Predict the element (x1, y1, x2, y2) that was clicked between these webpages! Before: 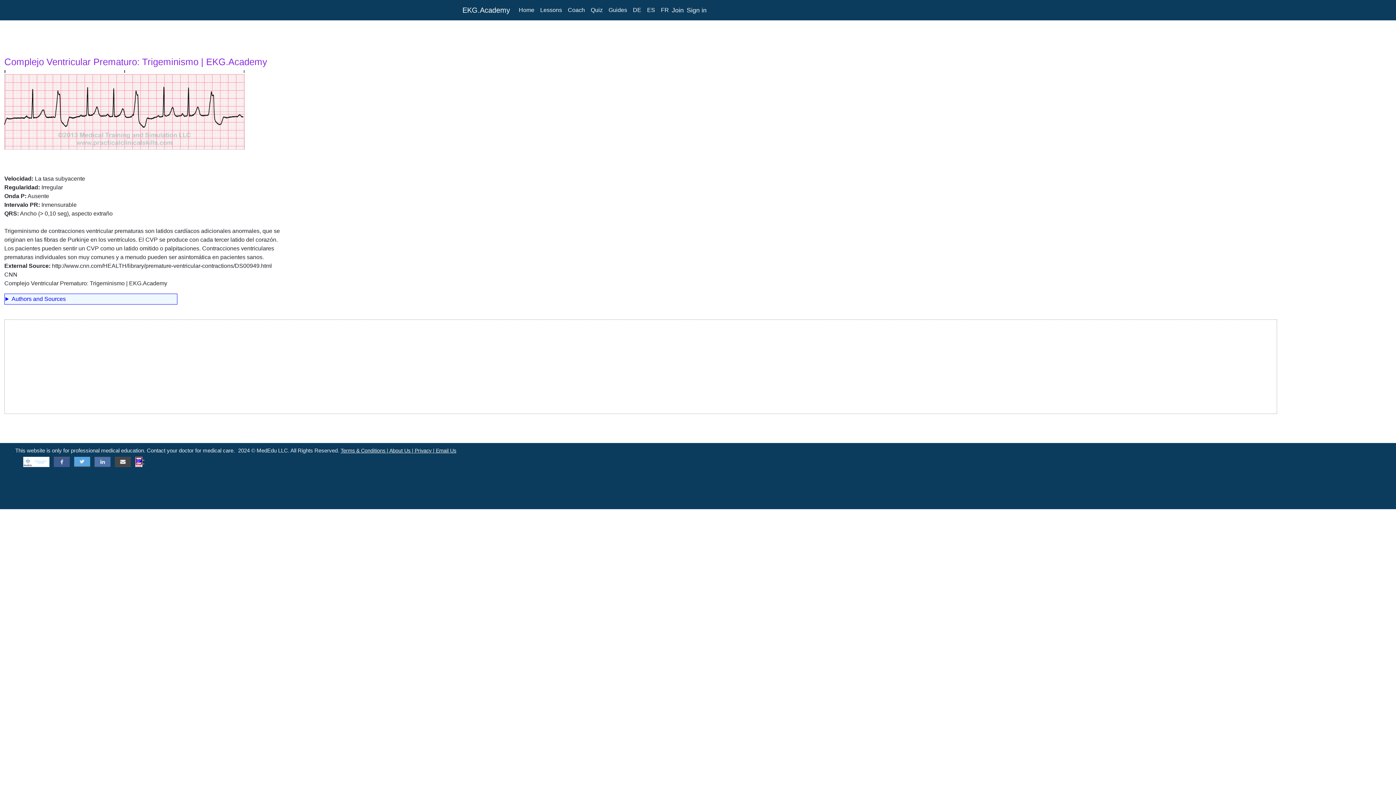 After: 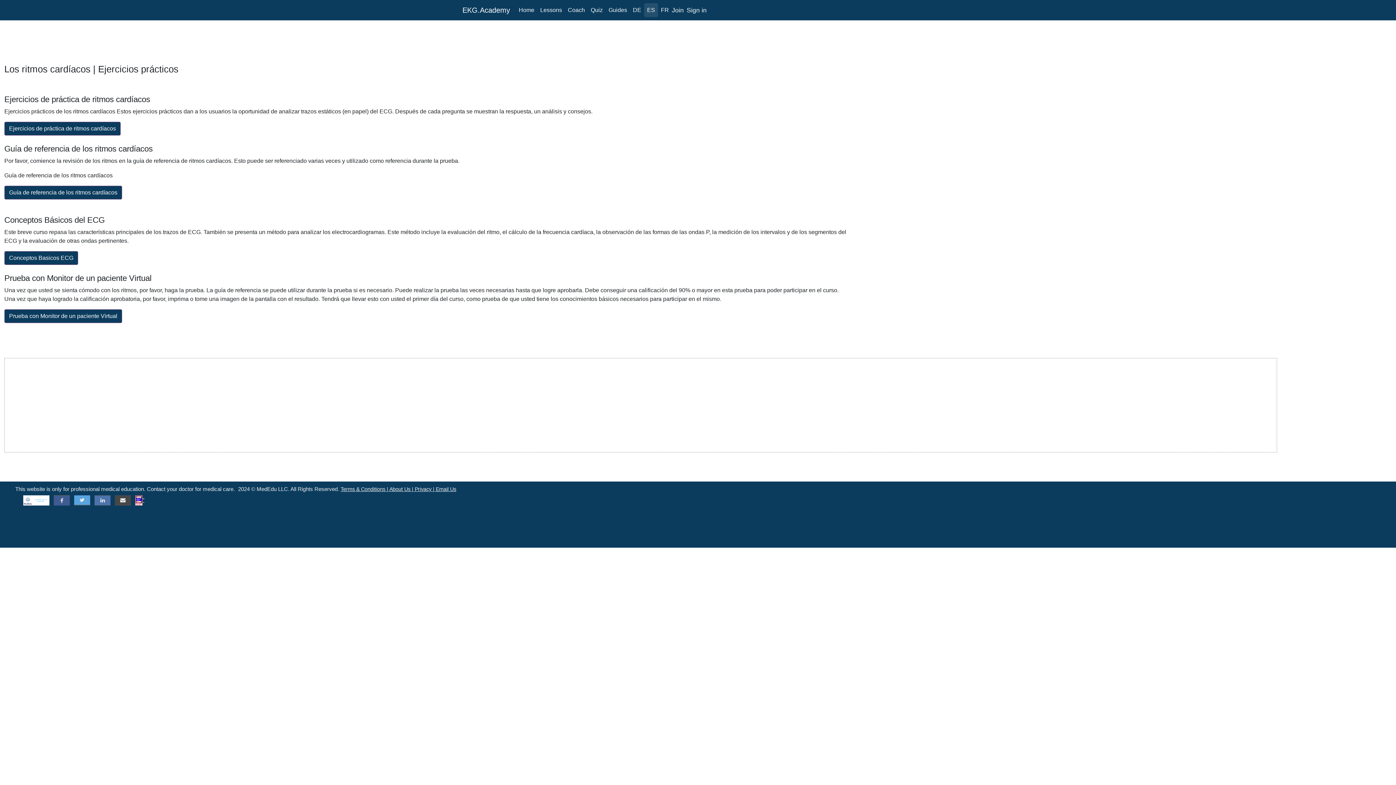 Action: bbox: (644, 3, 658, 17) label: ES